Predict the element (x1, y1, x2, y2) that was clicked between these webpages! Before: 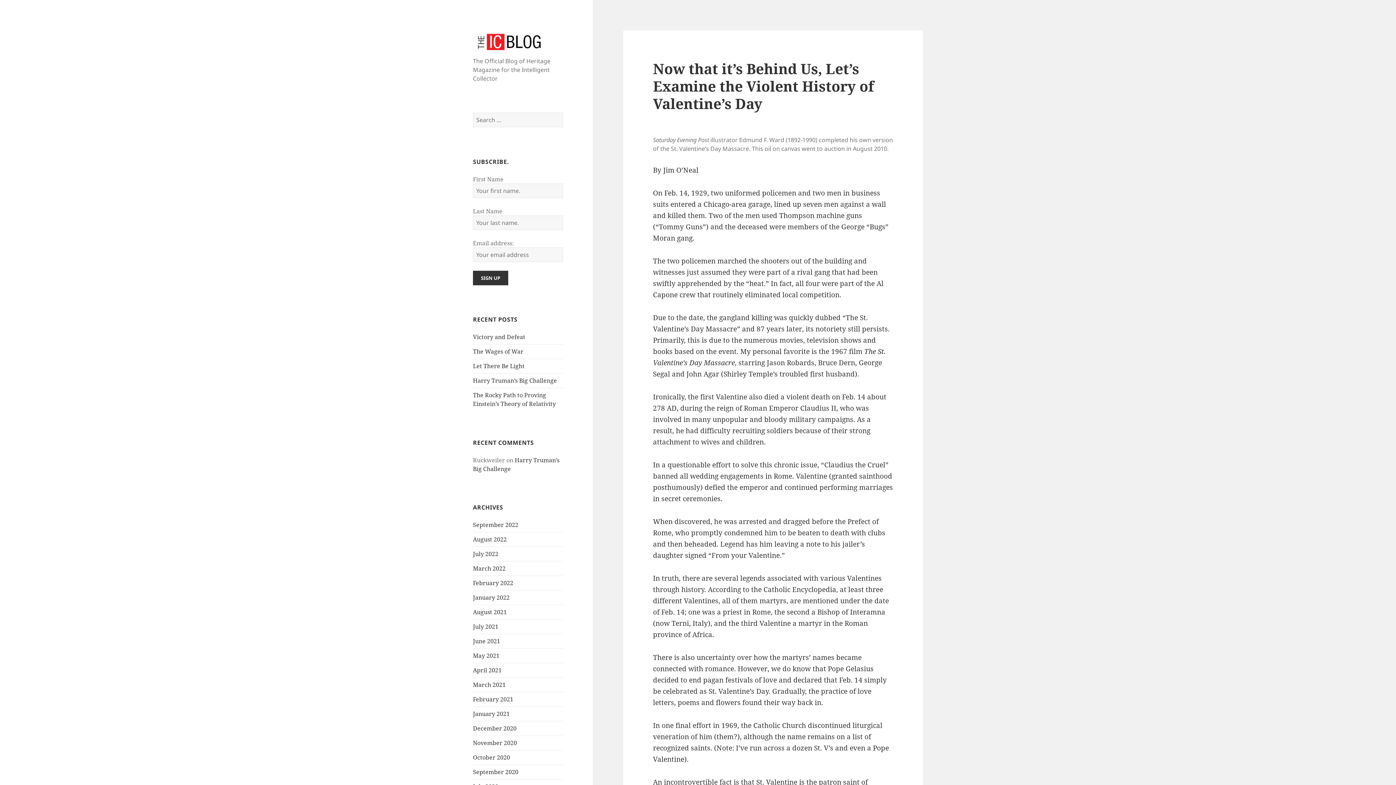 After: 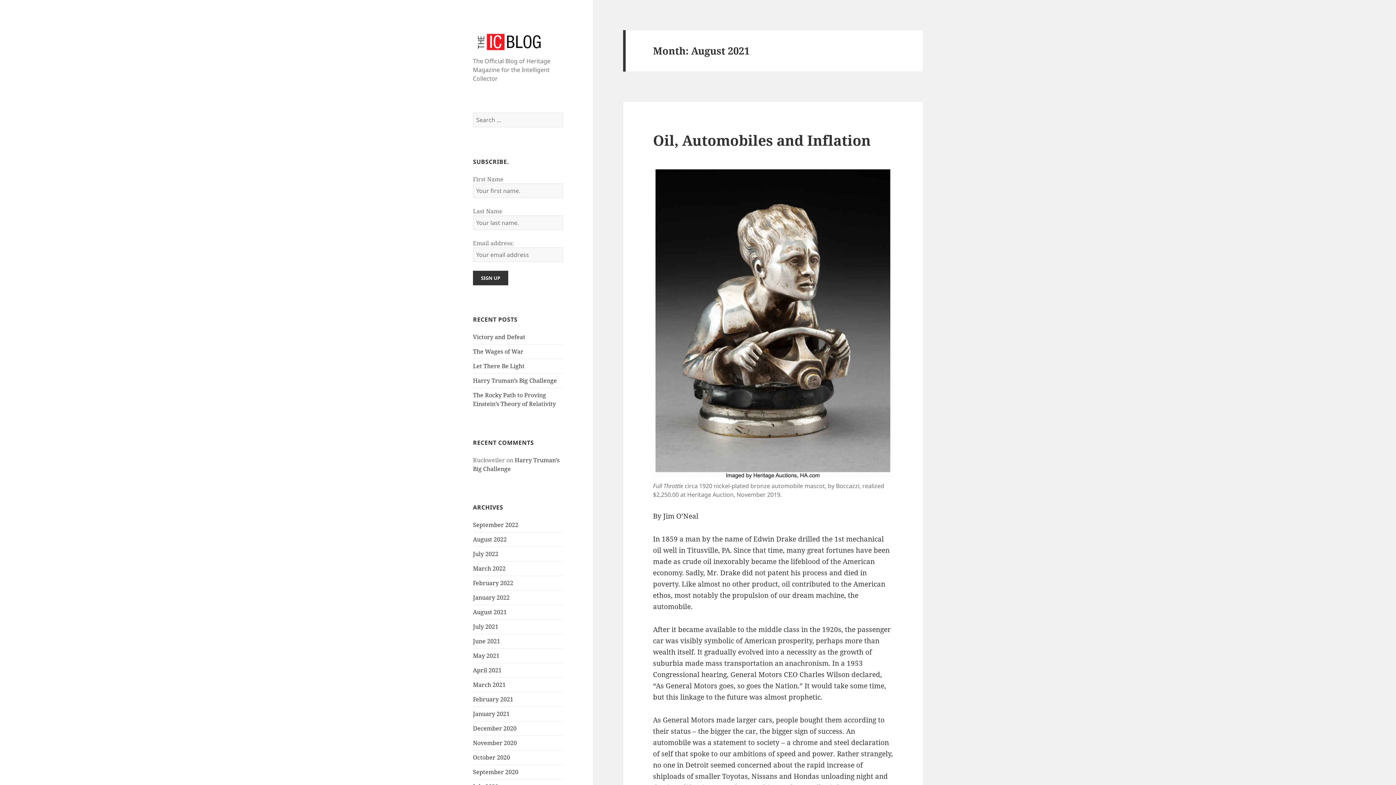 Action: bbox: (473, 608, 506, 616) label: August 2021